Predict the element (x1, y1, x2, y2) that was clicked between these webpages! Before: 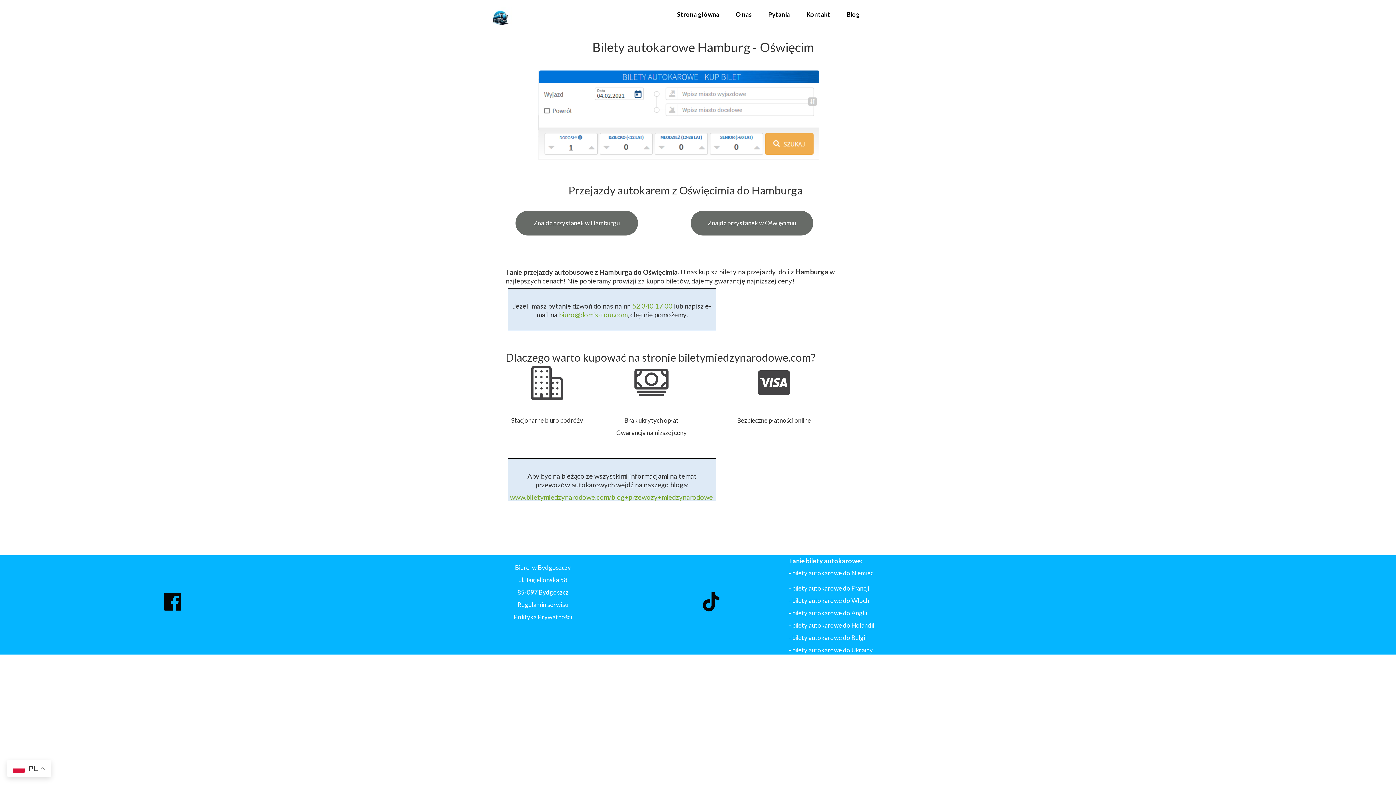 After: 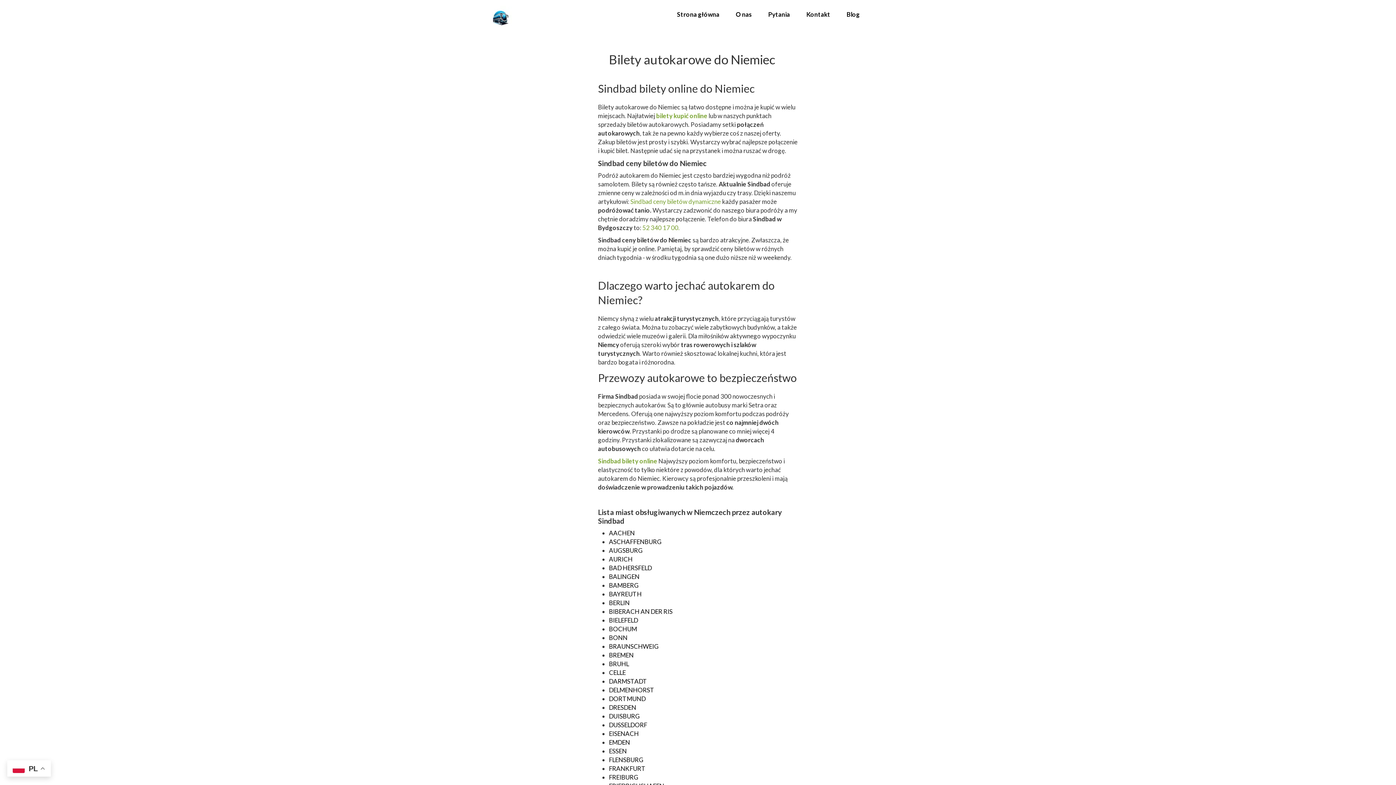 Action: label: - bilety autokarowe do Niemiec bbox: (789, 569, 873, 577)